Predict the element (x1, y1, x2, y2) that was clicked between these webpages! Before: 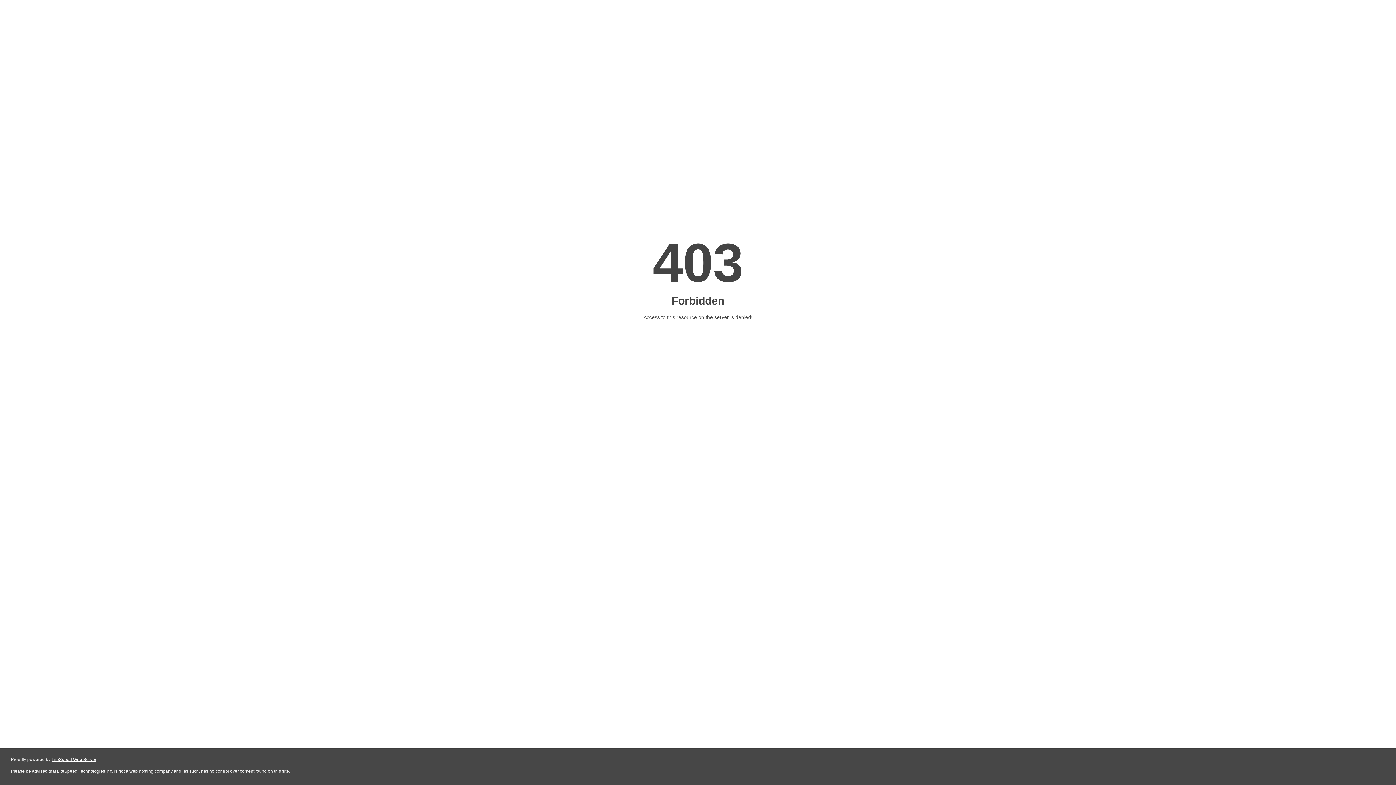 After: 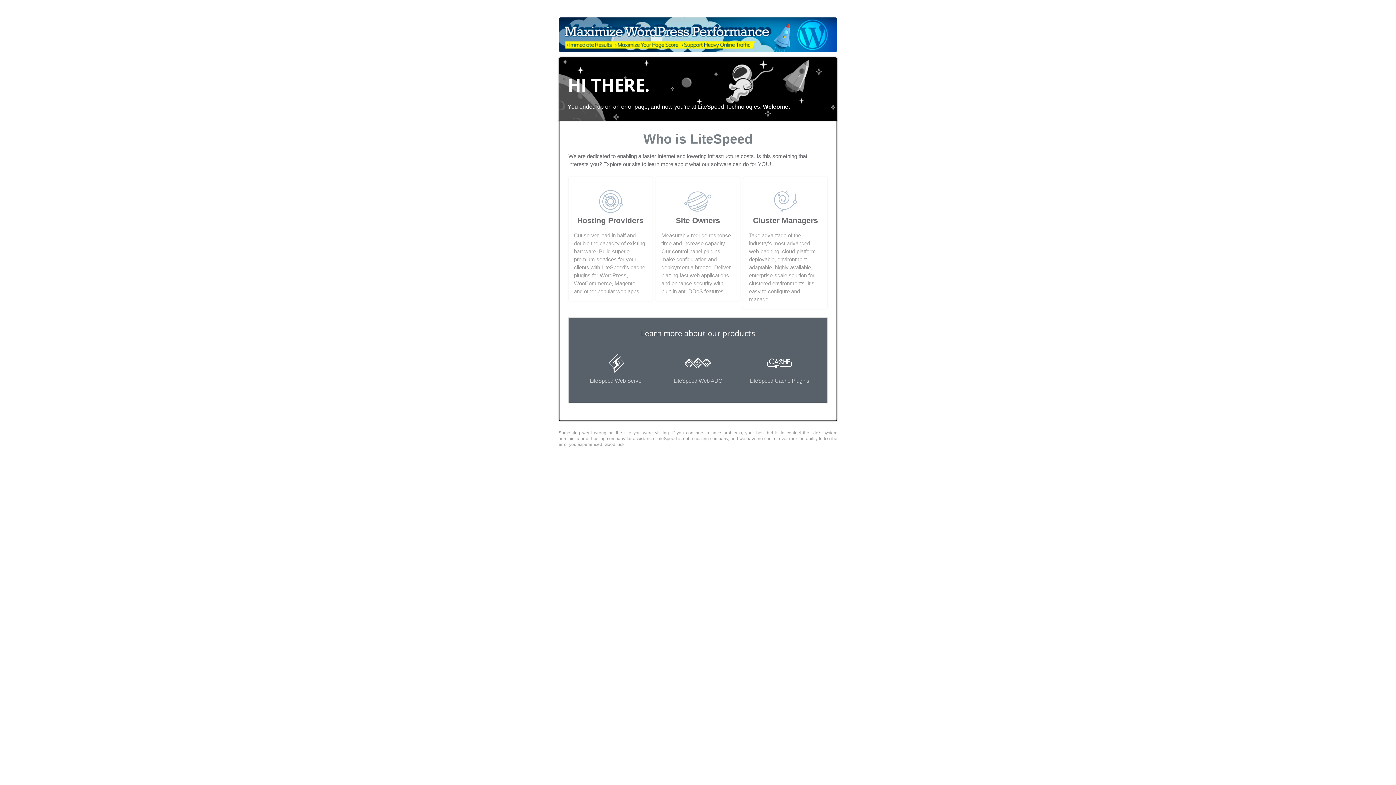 Action: bbox: (51, 757, 96, 762) label: LiteSpeed Web Server